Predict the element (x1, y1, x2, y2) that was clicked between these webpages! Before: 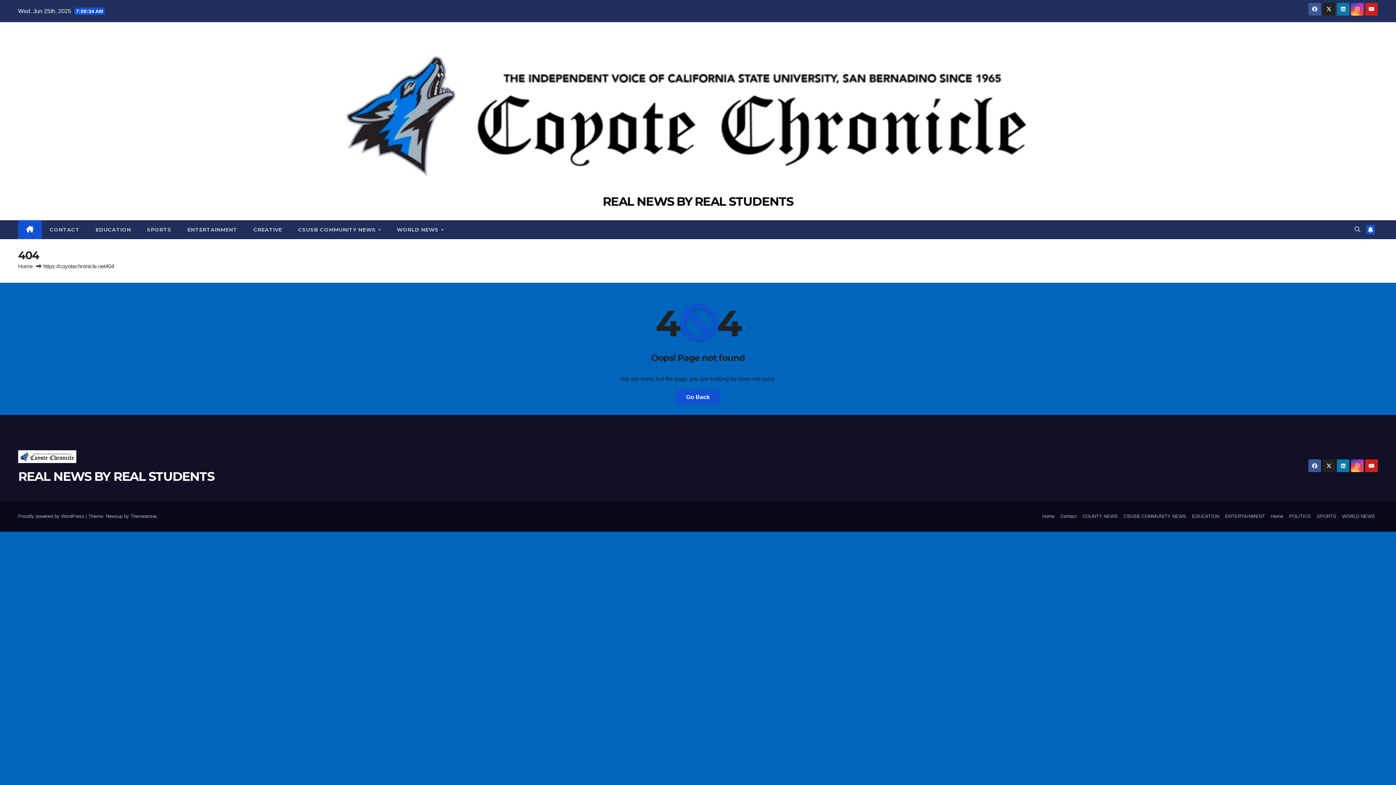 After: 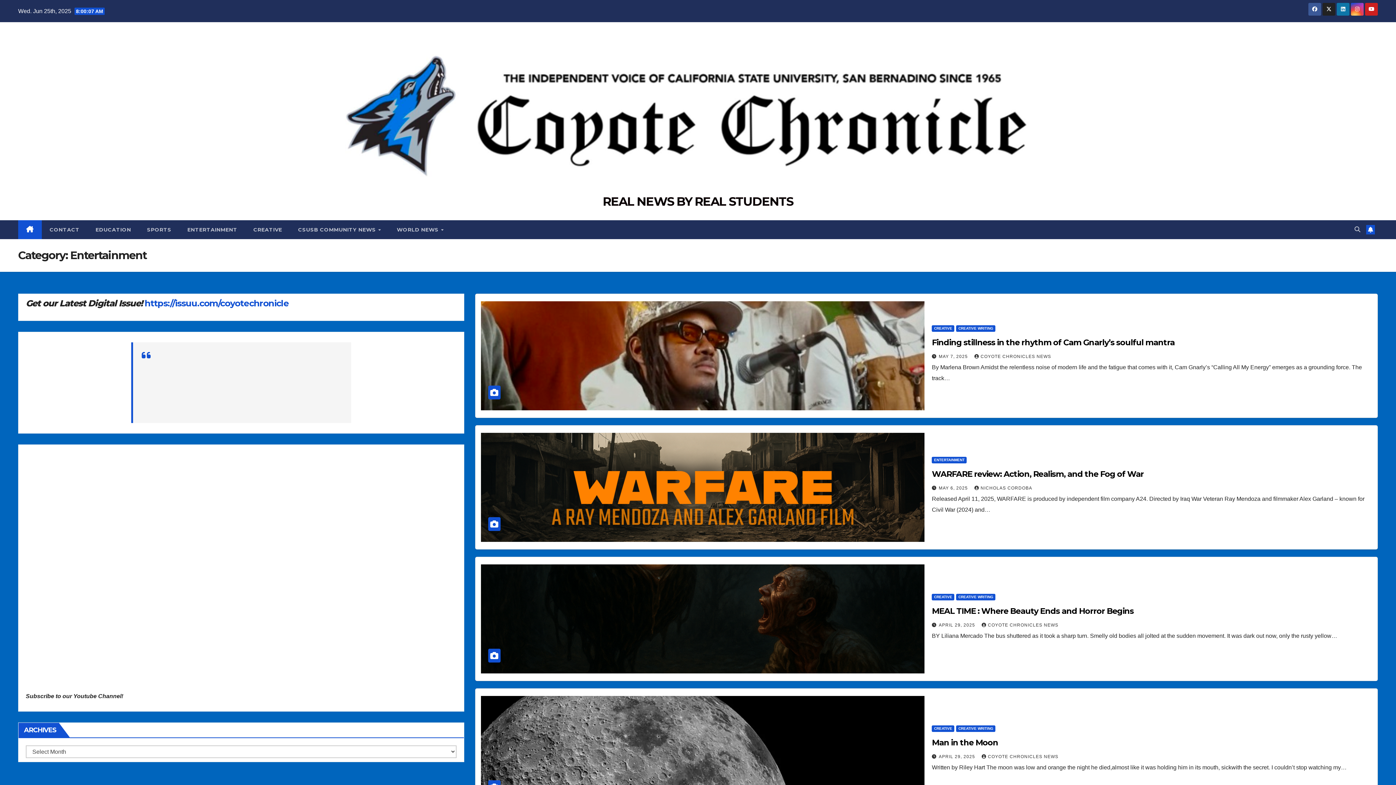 Action: label: ENTERTAINMENT bbox: (1222, 510, 1268, 522)